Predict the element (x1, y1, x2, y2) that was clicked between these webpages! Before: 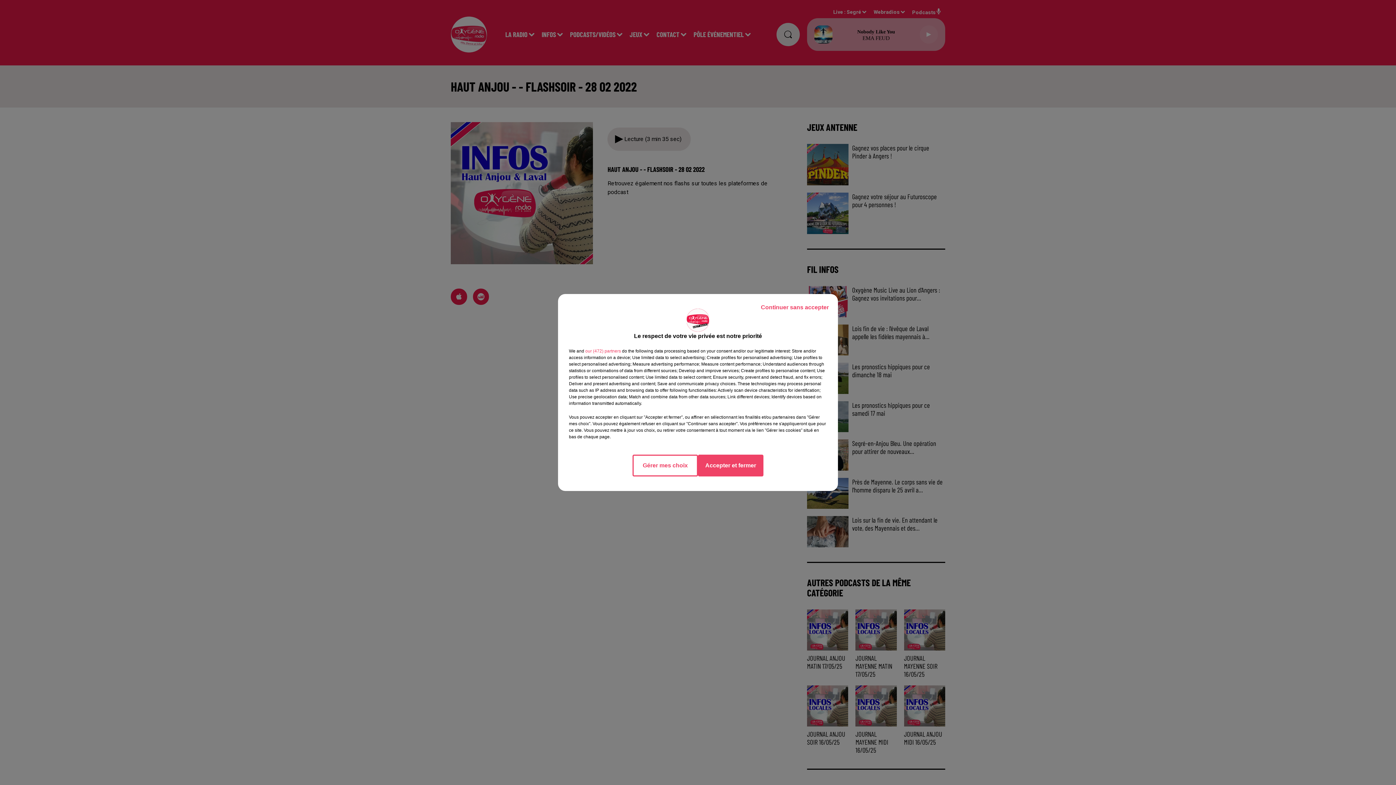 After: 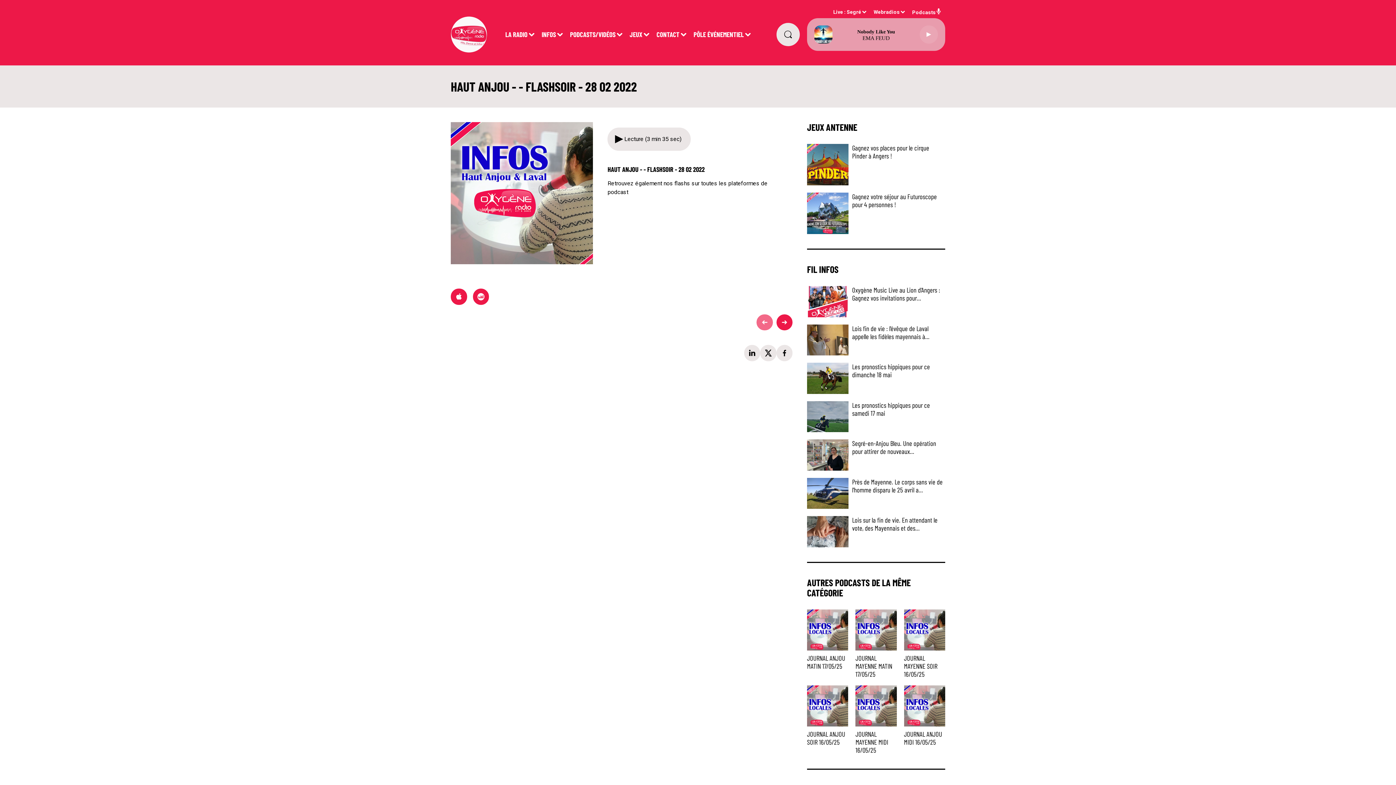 Action: bbox: (698, 454, 763, 476) label: Accepter et fermer